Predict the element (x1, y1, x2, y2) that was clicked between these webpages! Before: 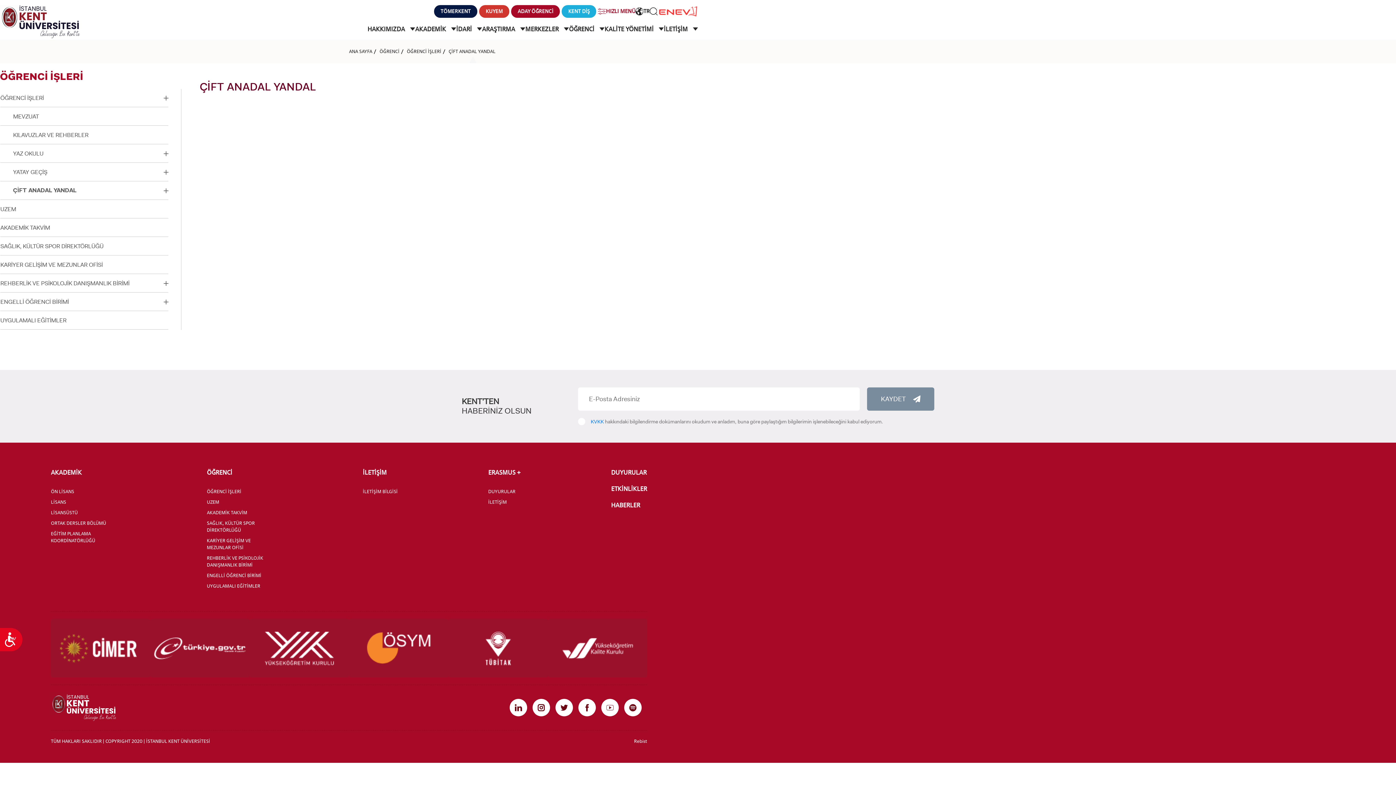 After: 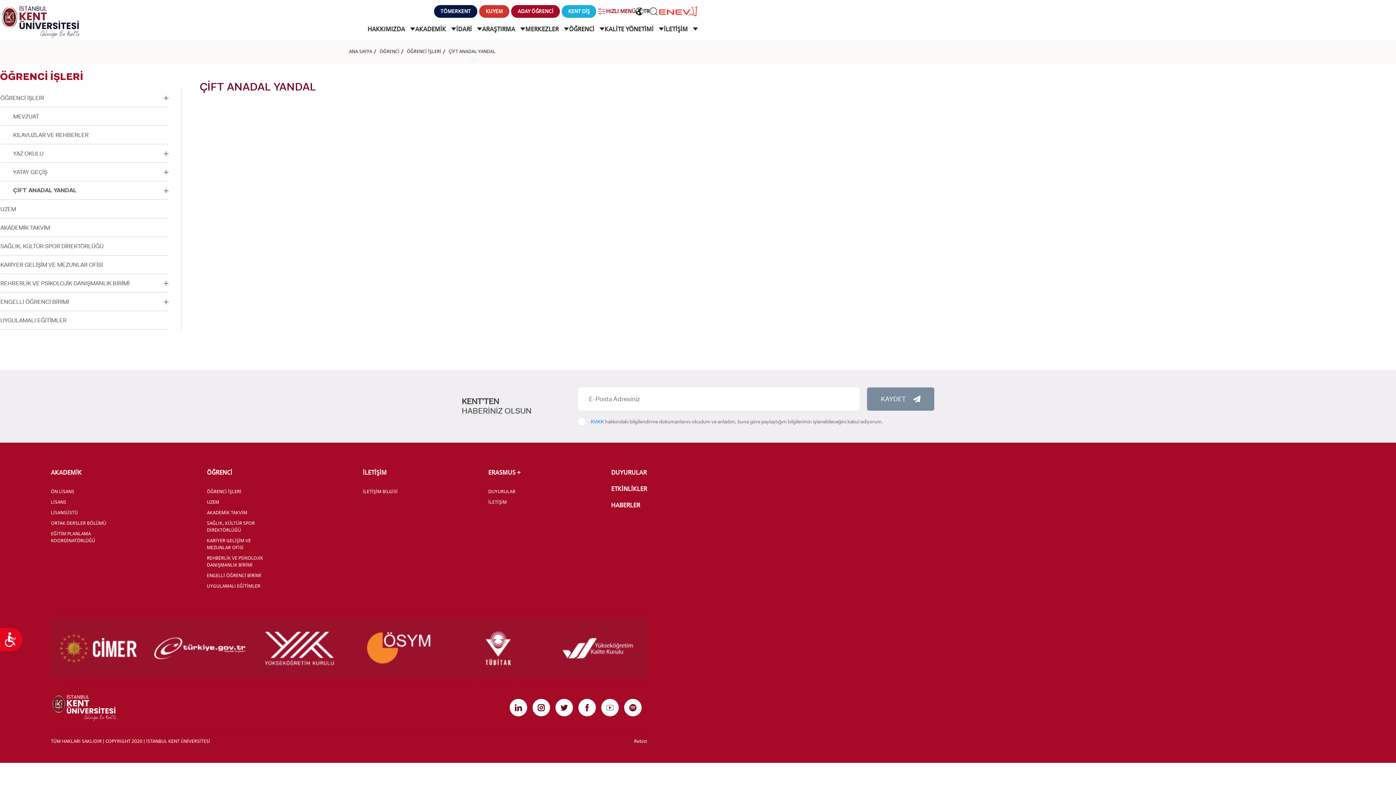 Action: bbox: (578, 699, 596, 716)